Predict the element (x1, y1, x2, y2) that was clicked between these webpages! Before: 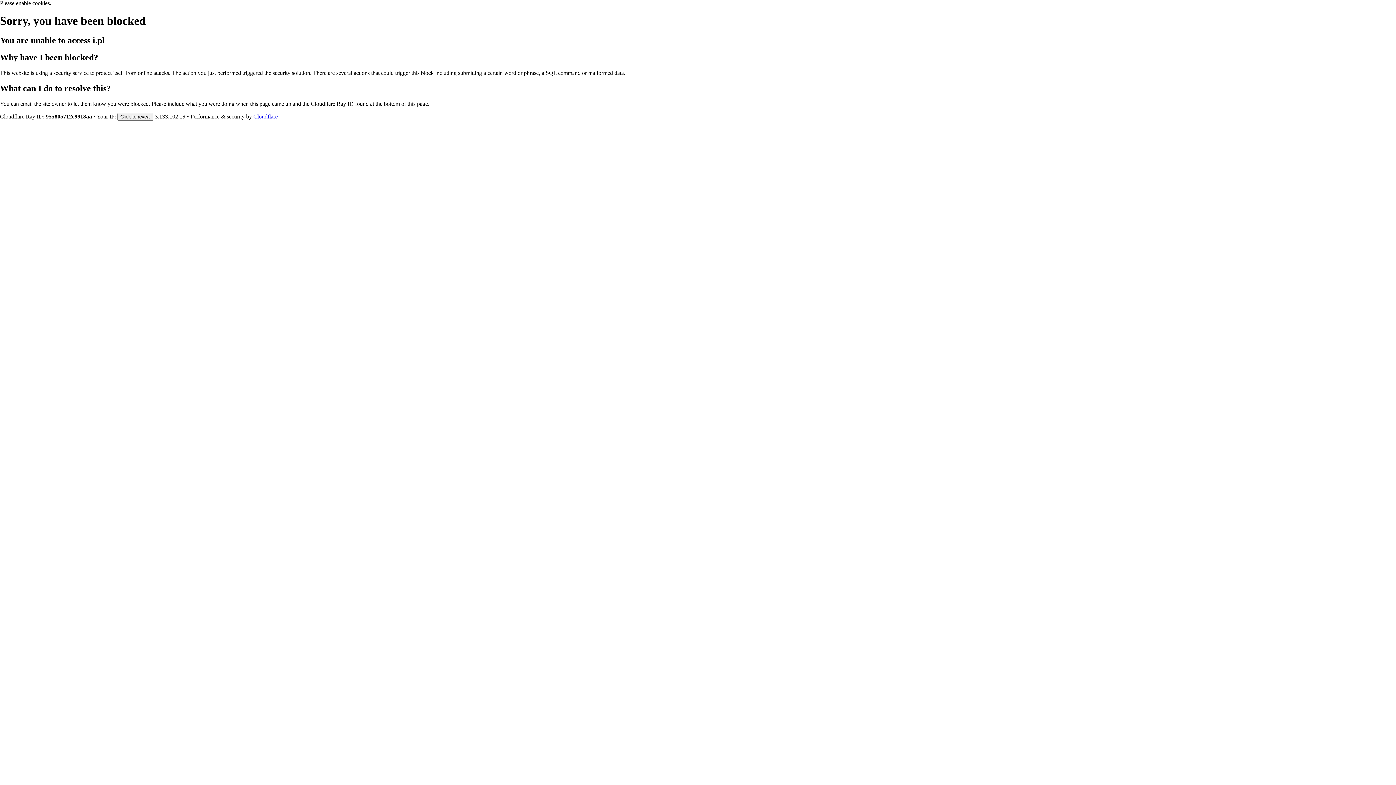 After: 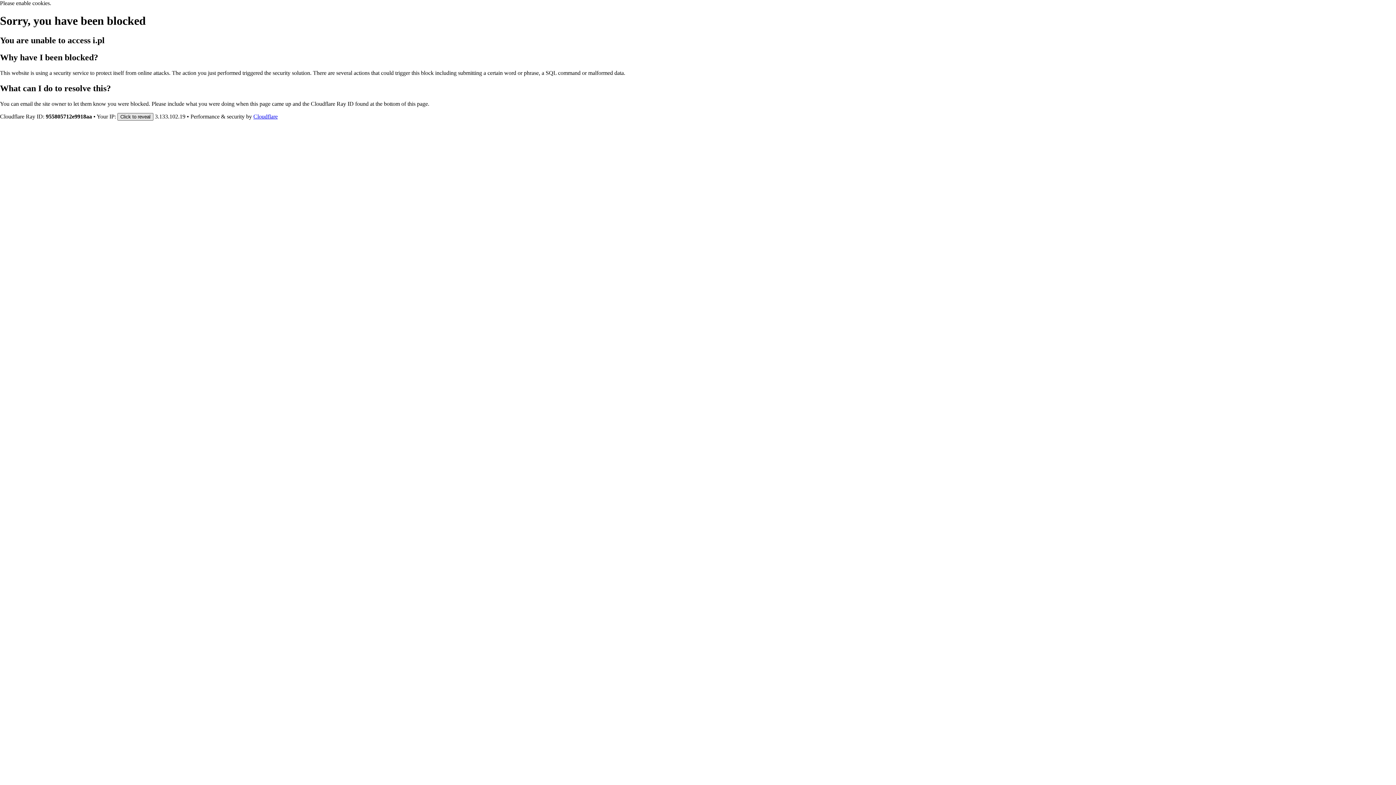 Action: bbox: (117, 112, 153, 120) label: Click to reveal